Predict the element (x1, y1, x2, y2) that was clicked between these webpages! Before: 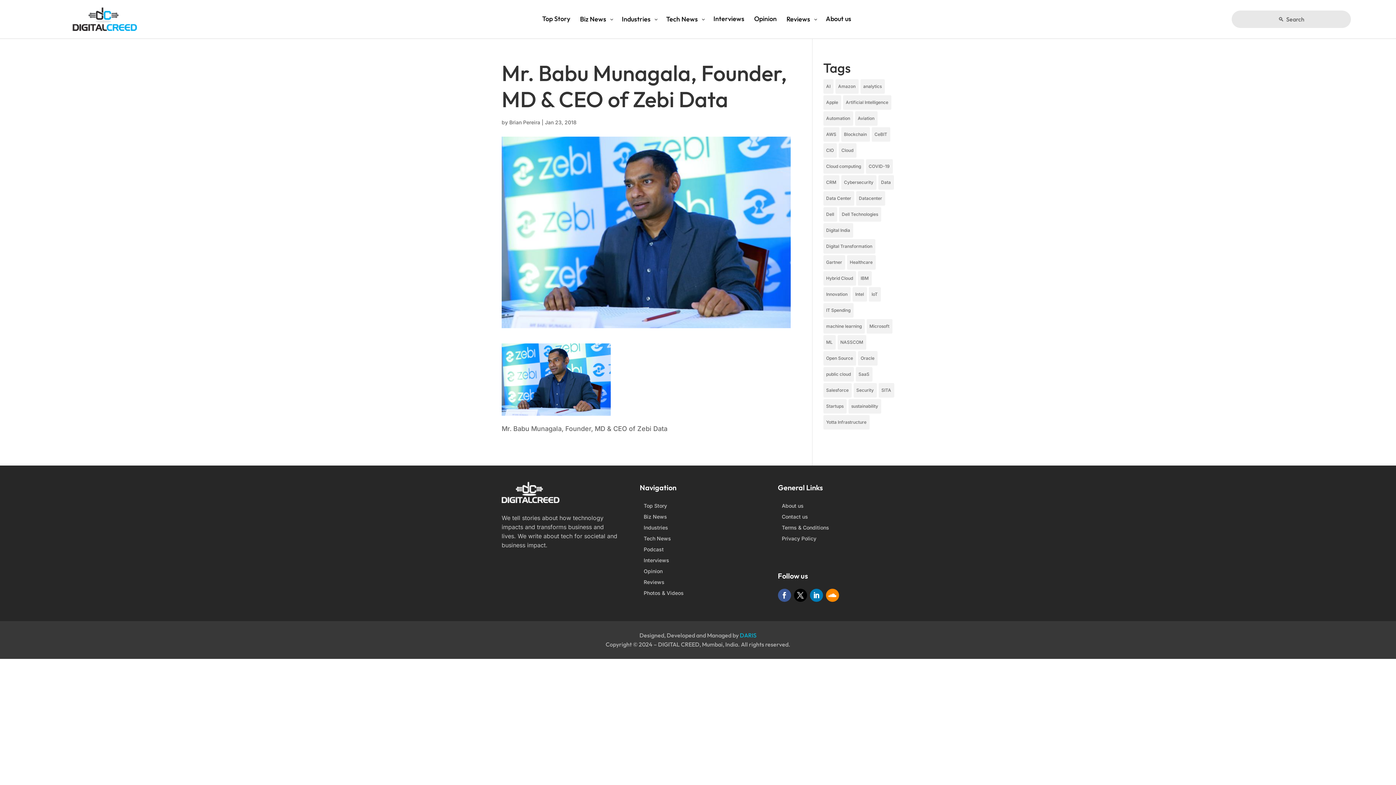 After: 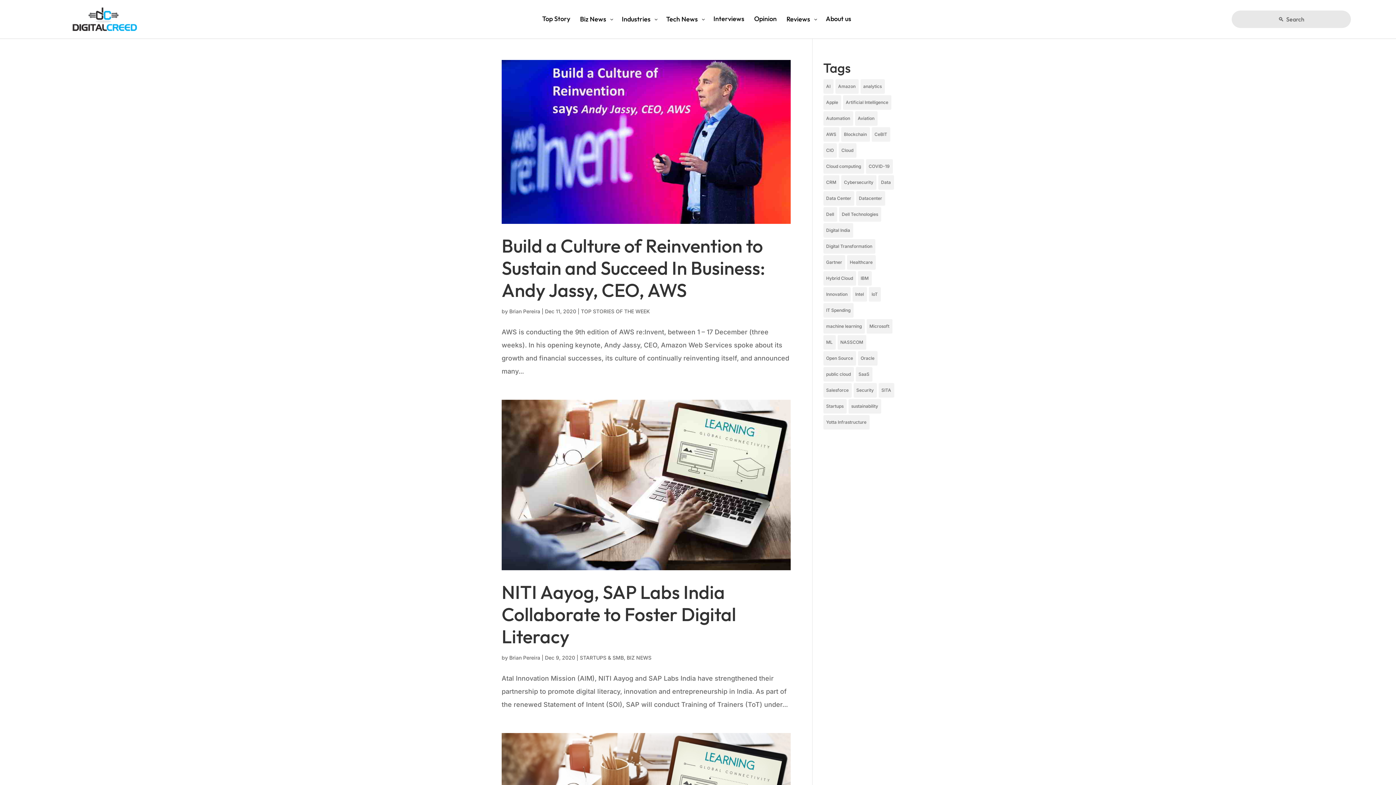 Action: label: Innovation (17 items) bbox: (823, 287, 850, 301)